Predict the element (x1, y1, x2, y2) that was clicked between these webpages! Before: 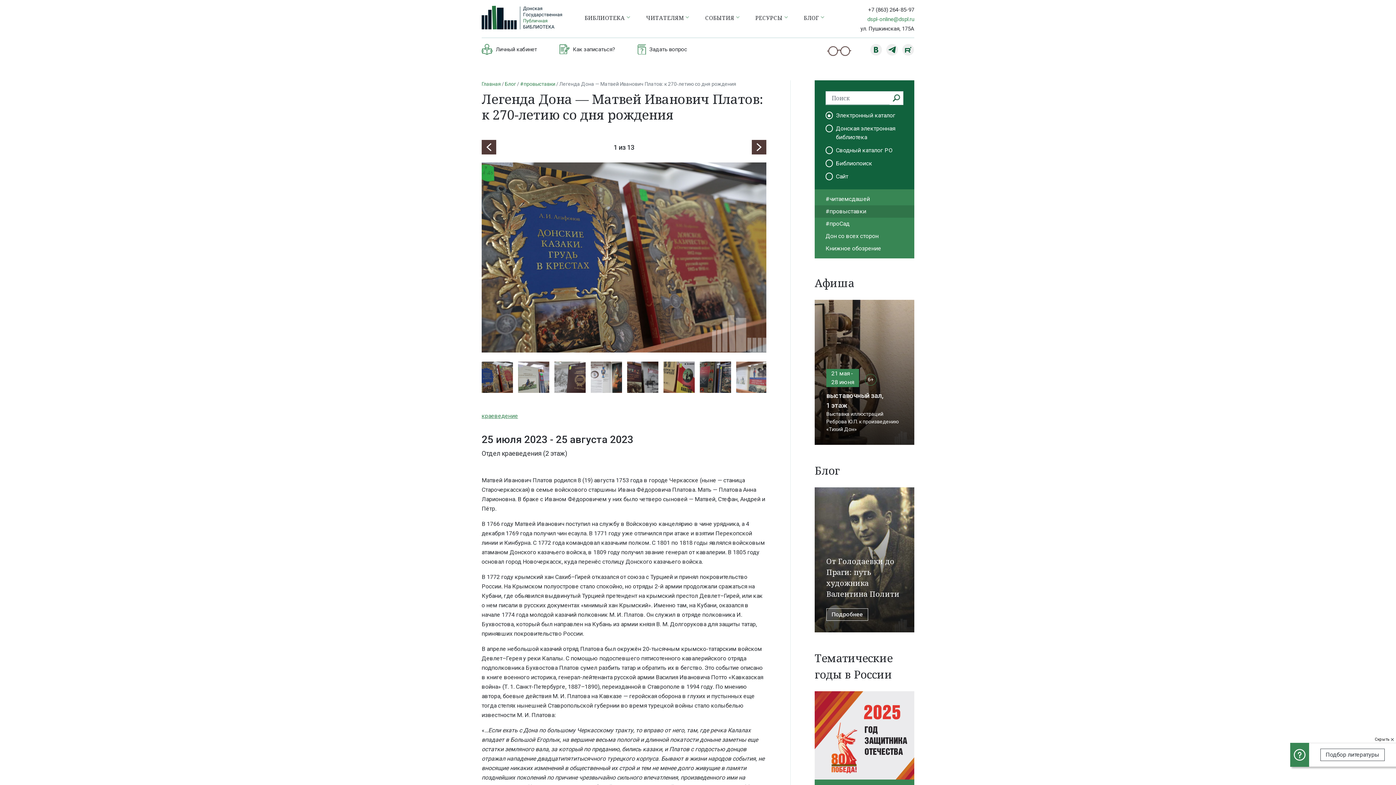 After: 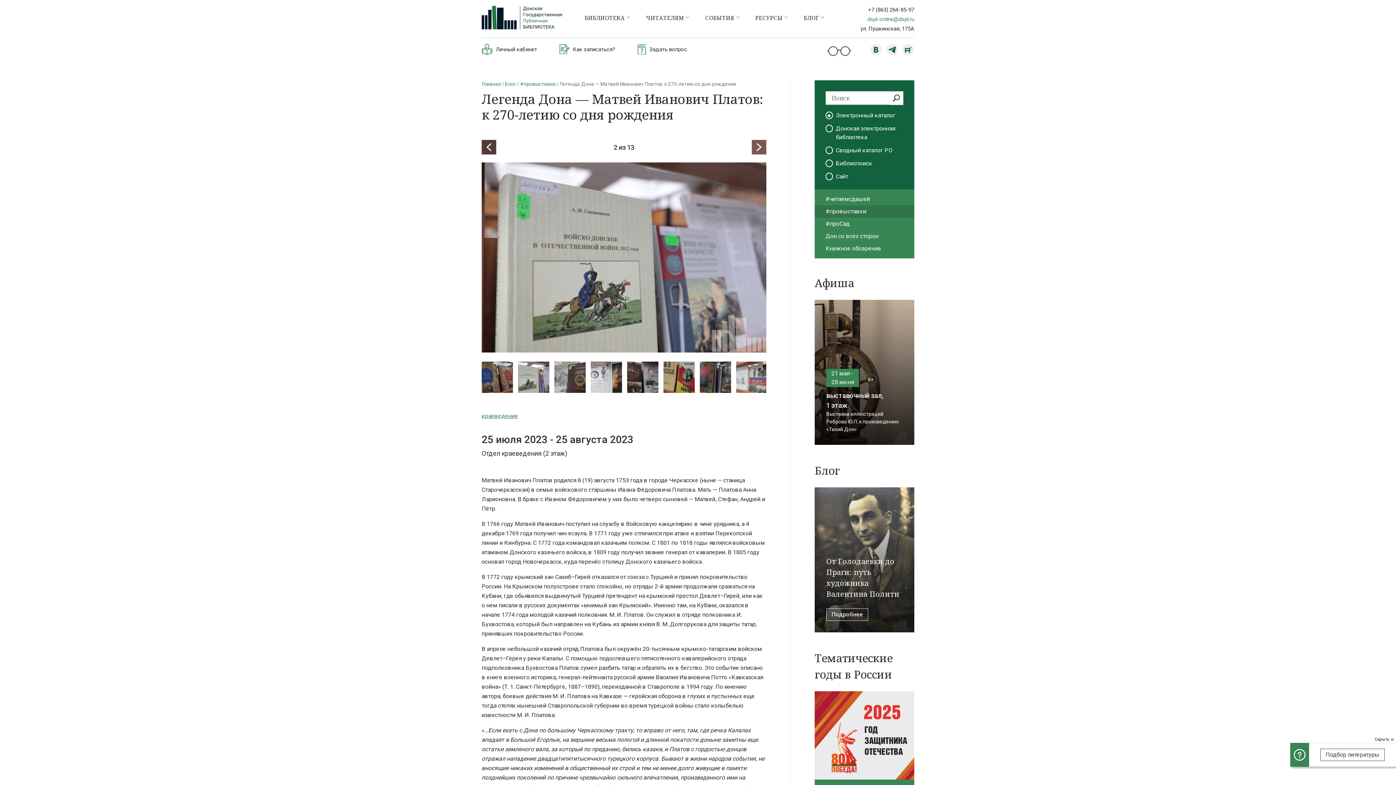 Action: bbox: (752, 140, 766, 154)